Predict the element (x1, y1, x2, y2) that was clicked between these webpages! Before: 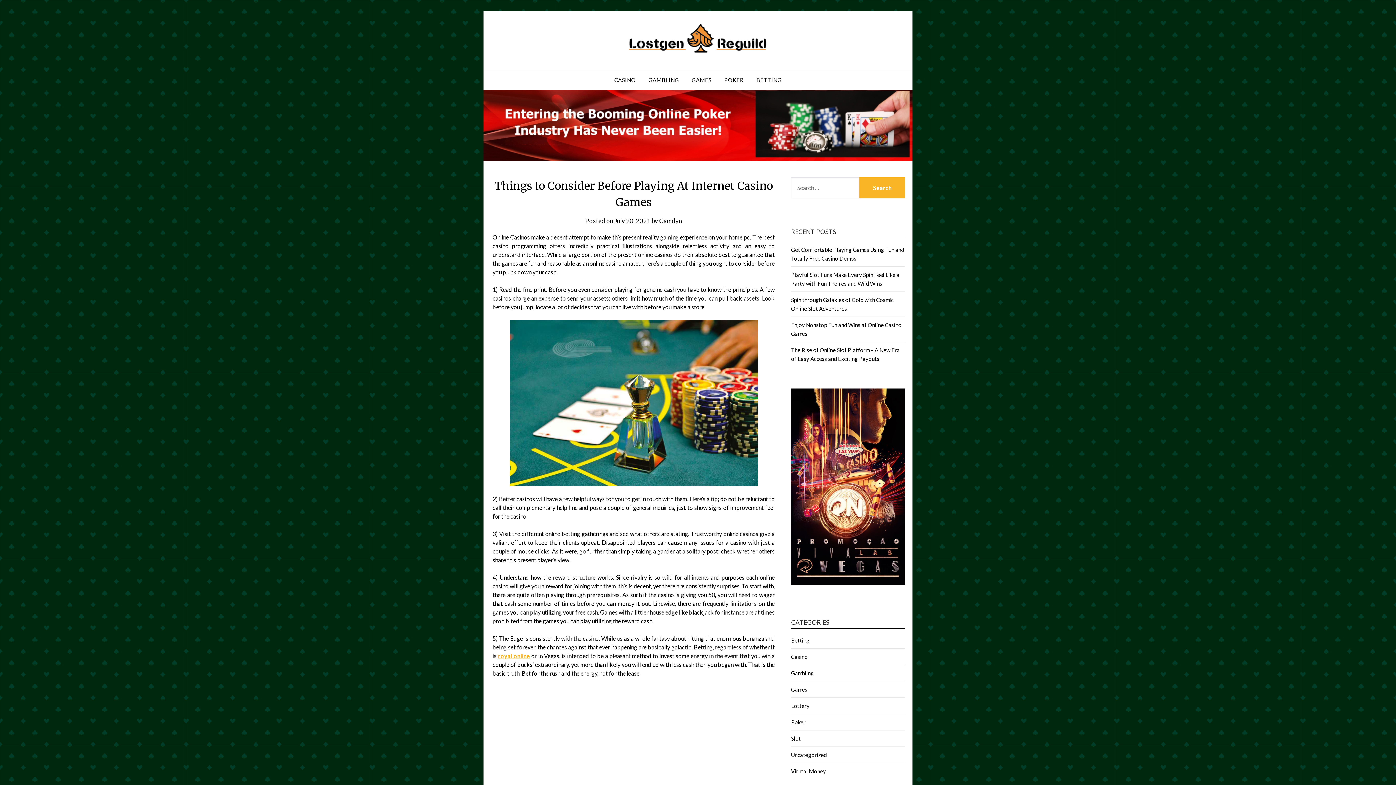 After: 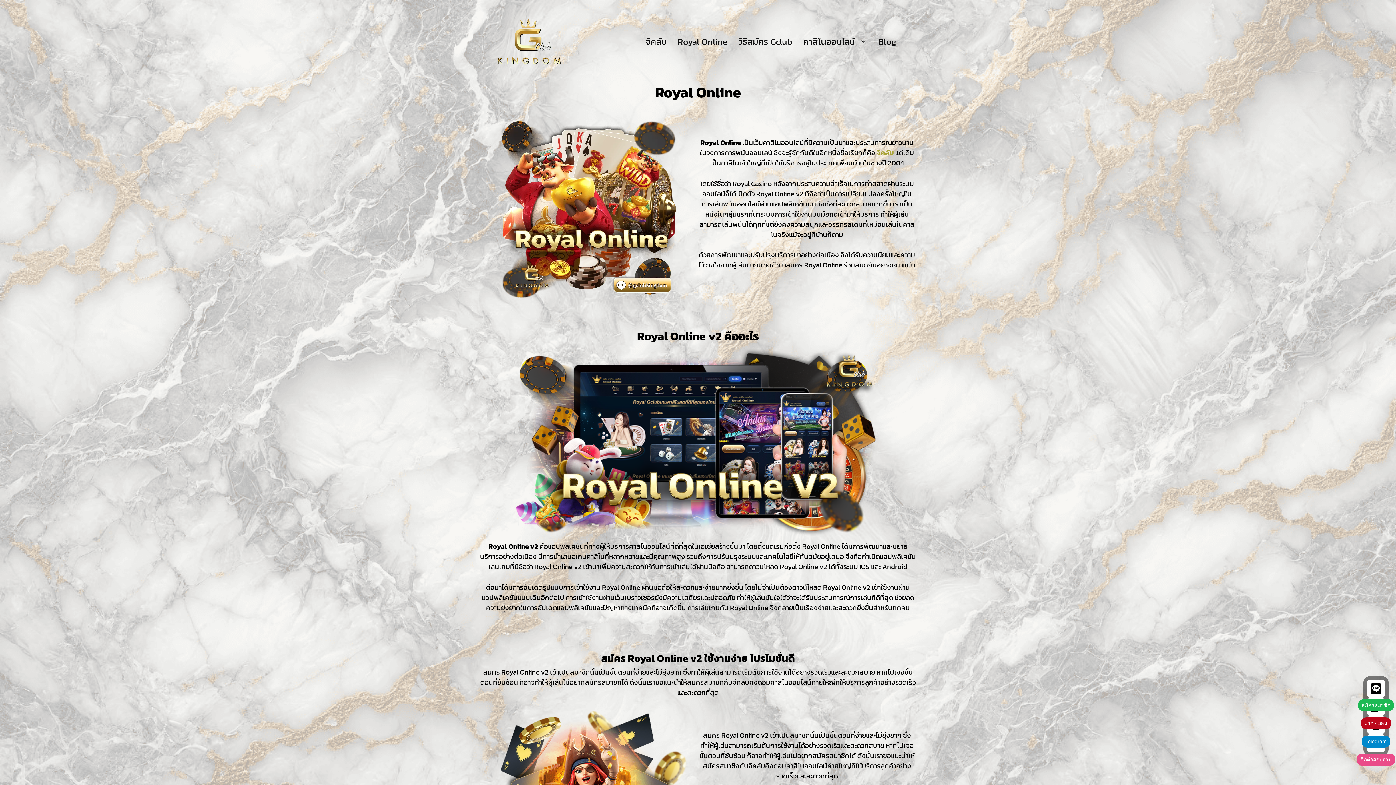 Action: bbox: (498, 652, 530, 659) label: royal online